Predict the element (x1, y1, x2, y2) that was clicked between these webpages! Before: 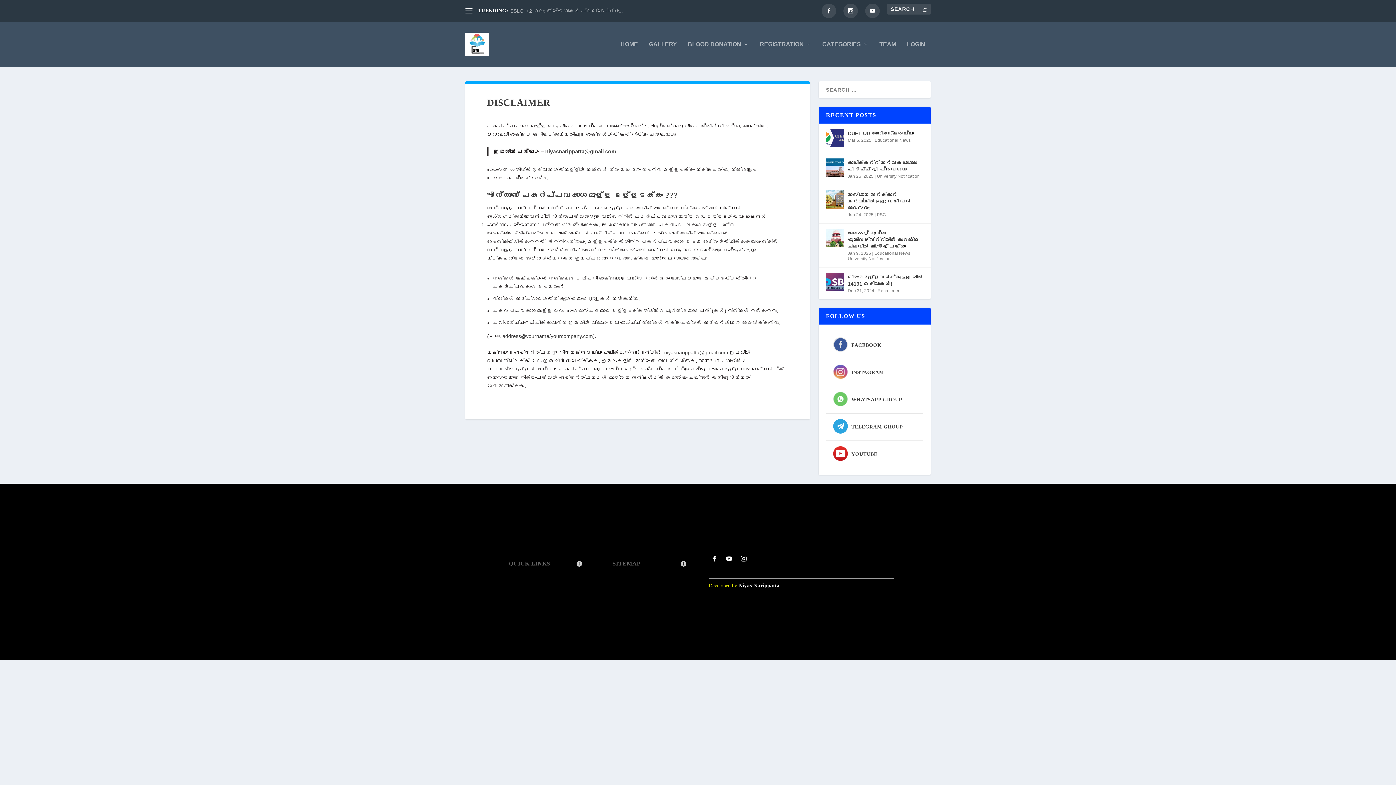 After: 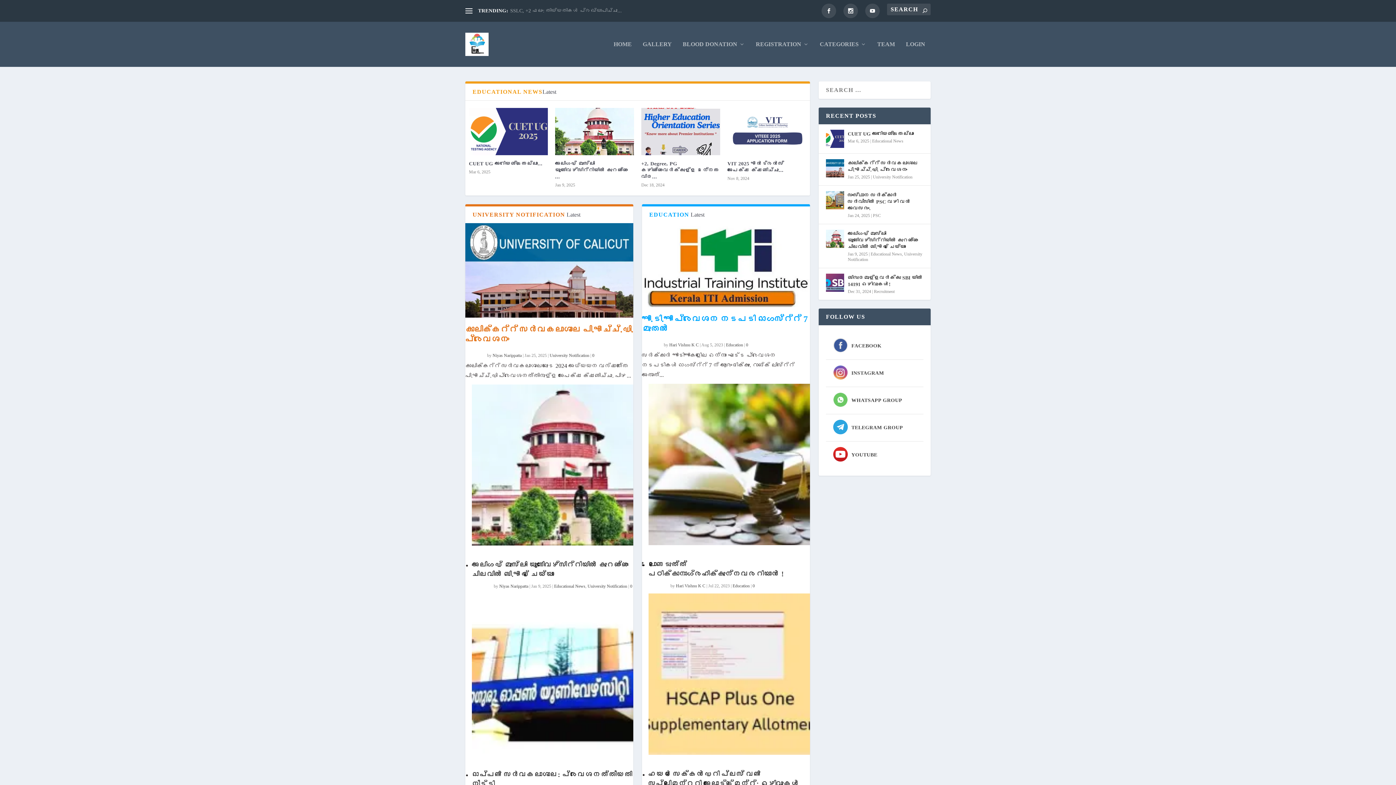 Action: label: HOME bbox: (620, 41, 638, 66)